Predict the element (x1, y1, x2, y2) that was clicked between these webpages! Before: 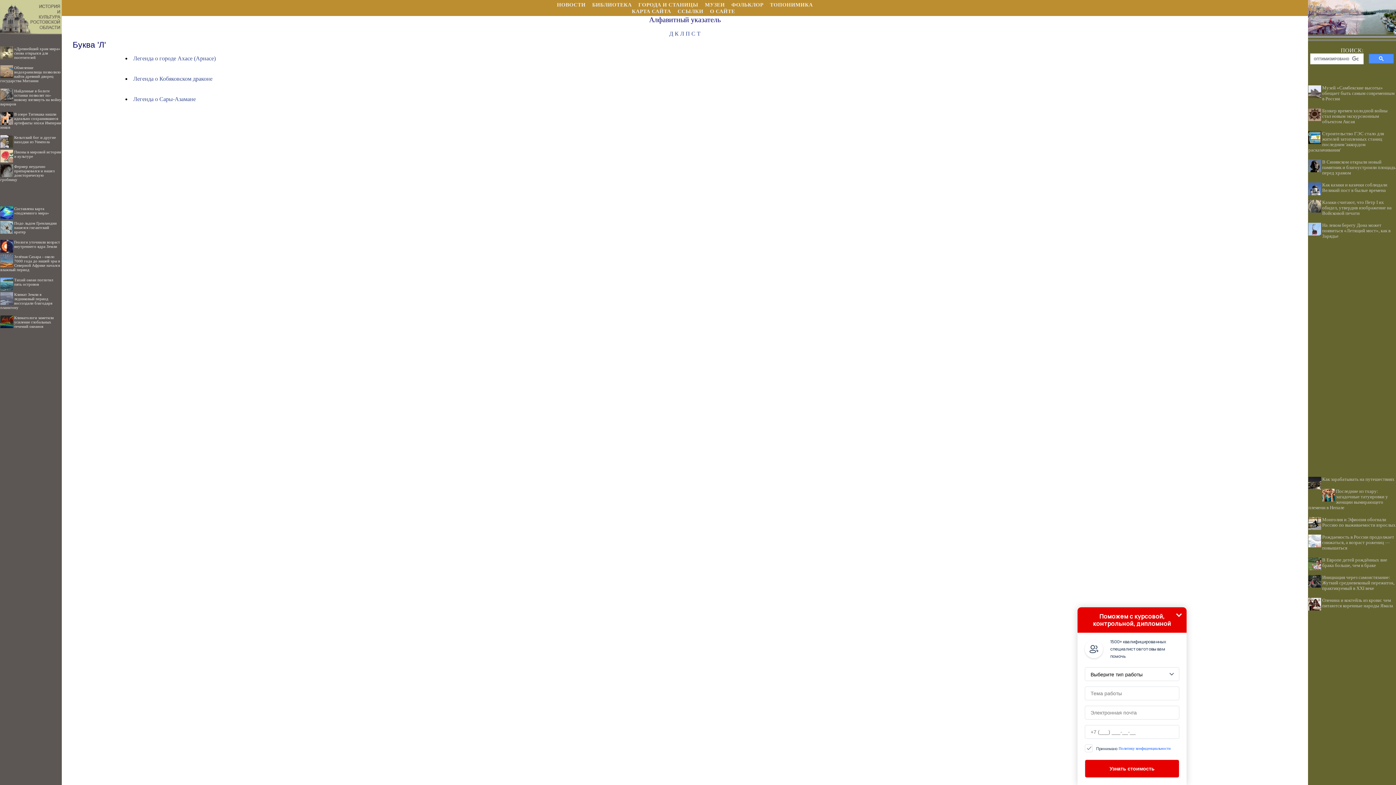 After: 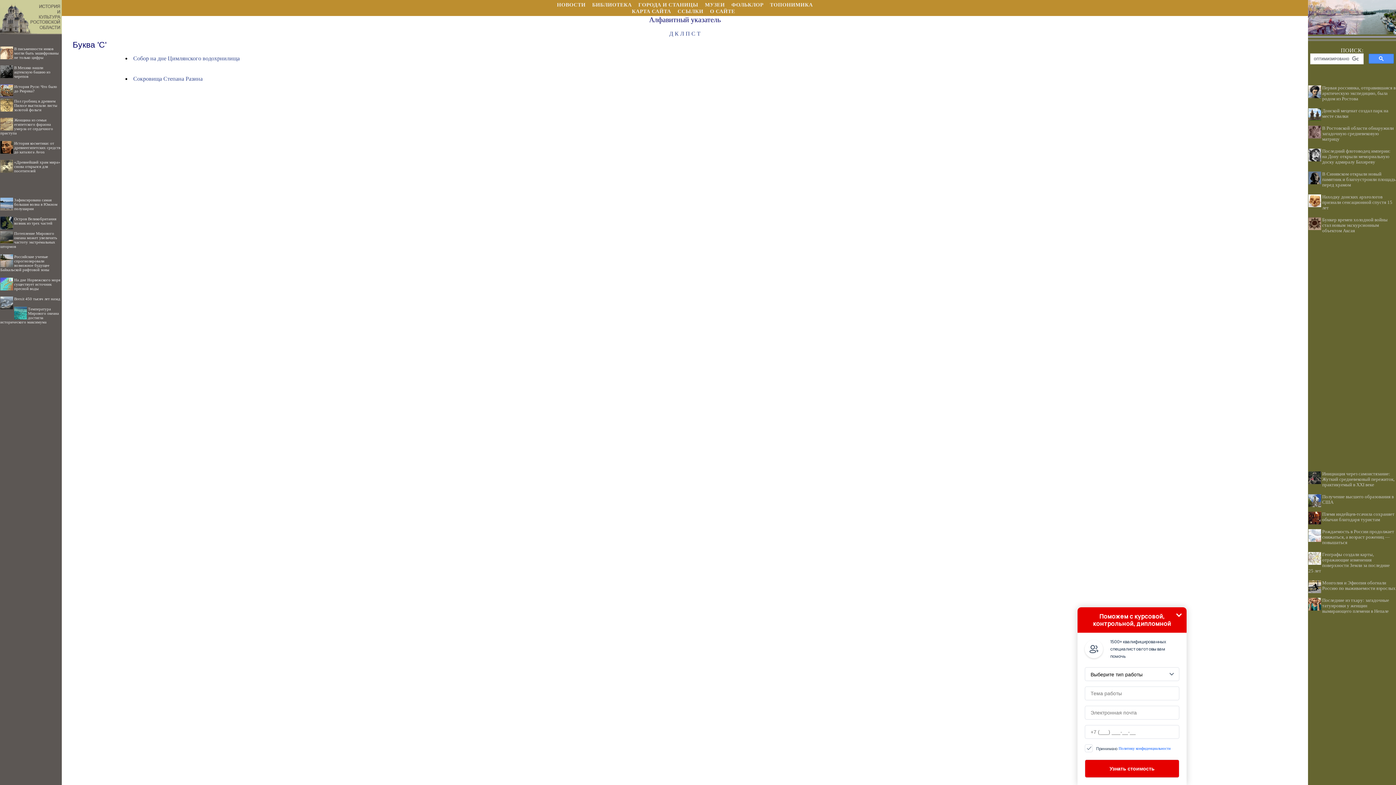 Action: bbox: (691, 30, 695, 36) label: С